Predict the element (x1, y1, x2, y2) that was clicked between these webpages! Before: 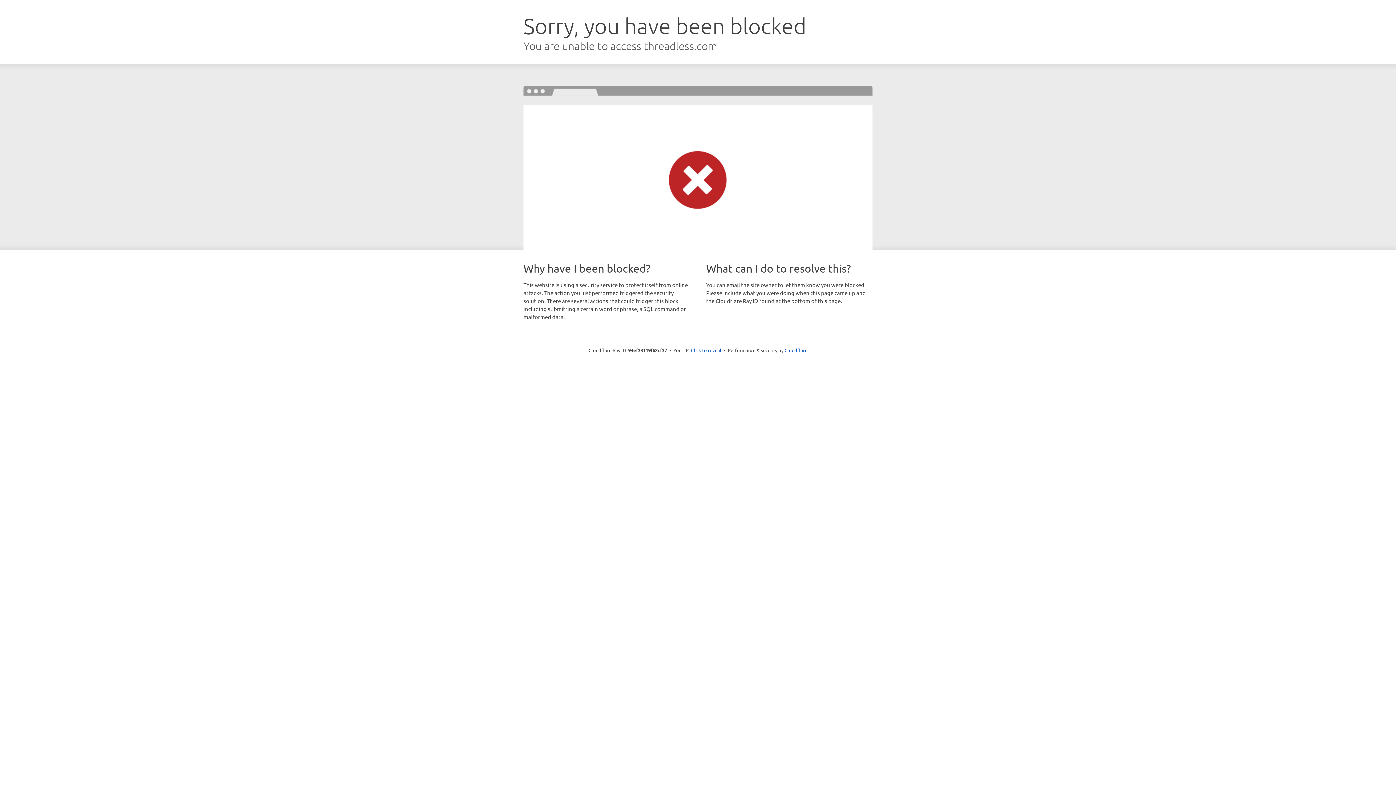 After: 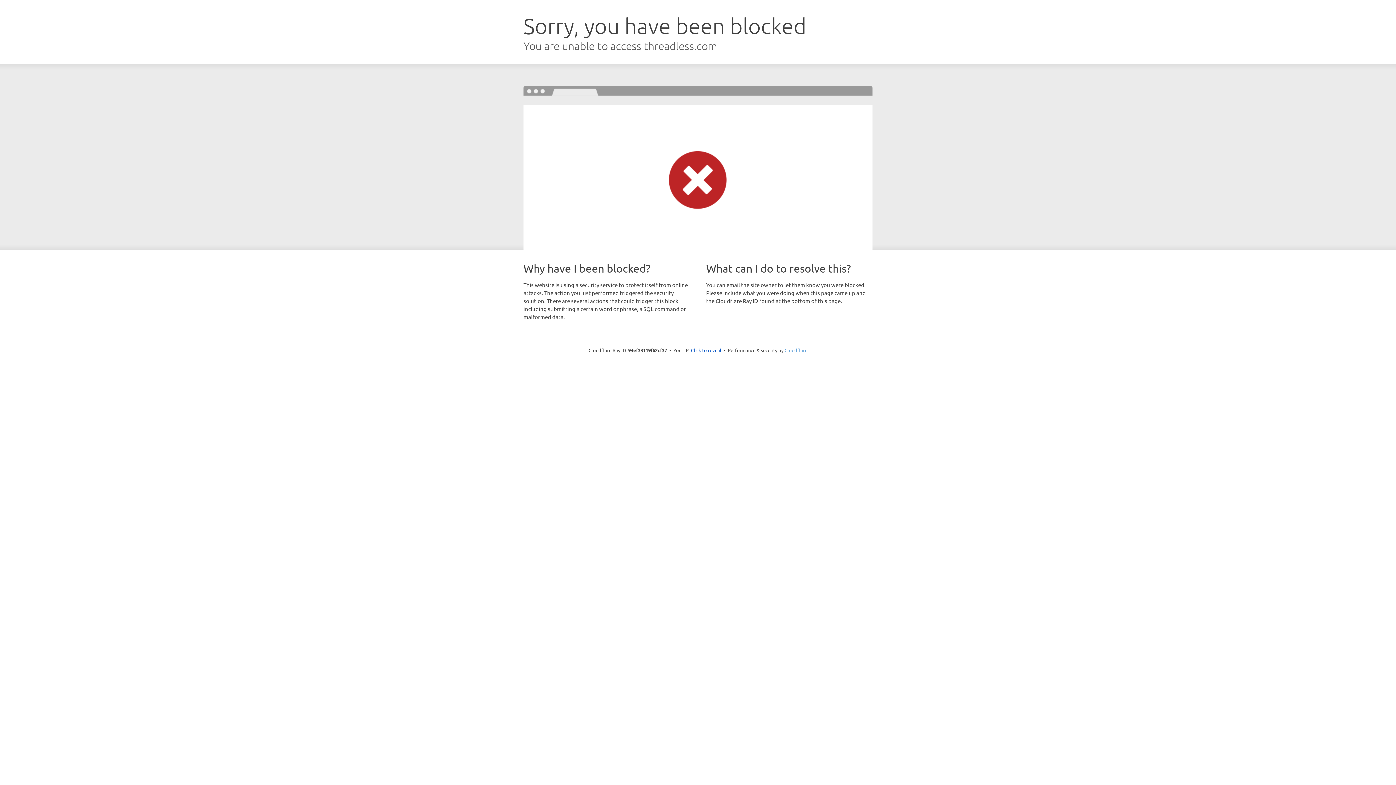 Action: bbox: (784, 347, 807, 353) label: Cloudflare